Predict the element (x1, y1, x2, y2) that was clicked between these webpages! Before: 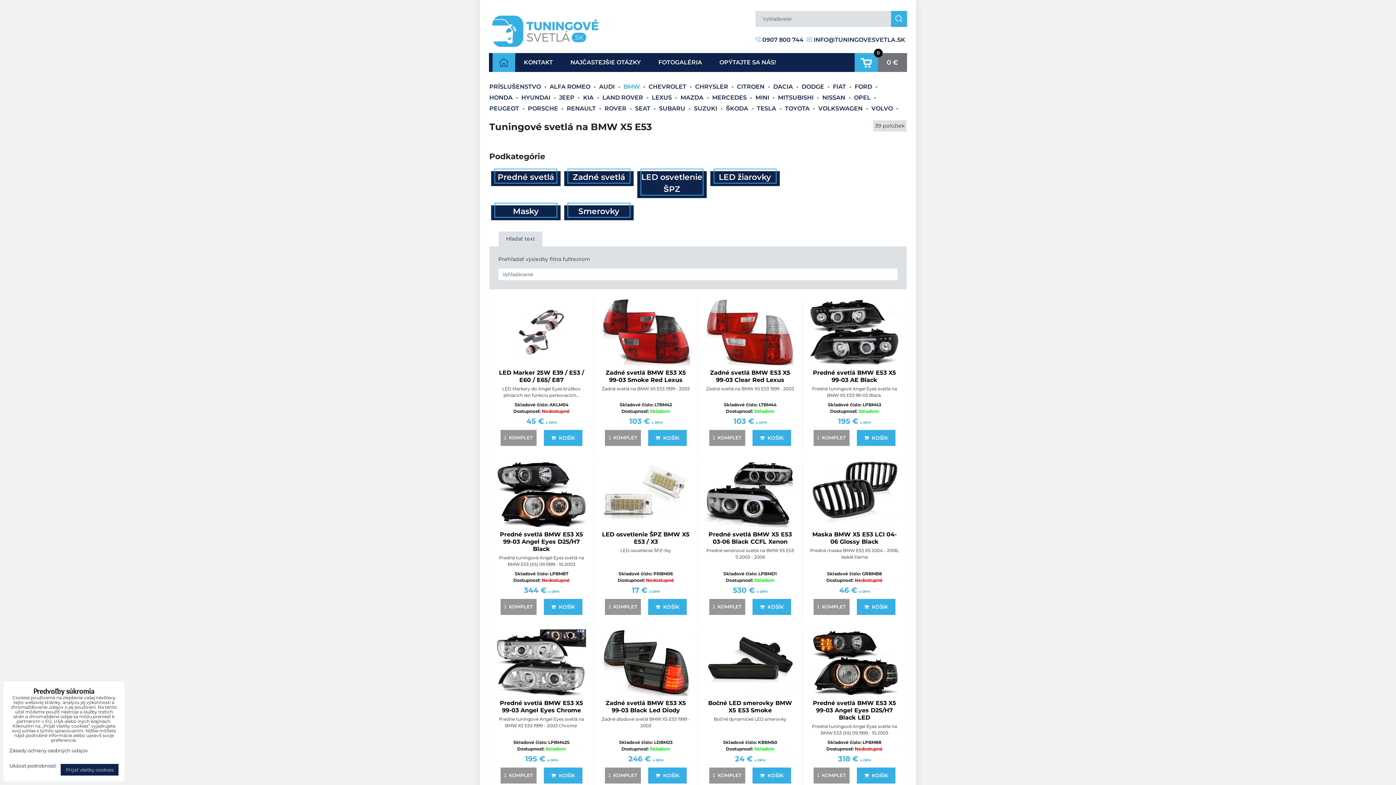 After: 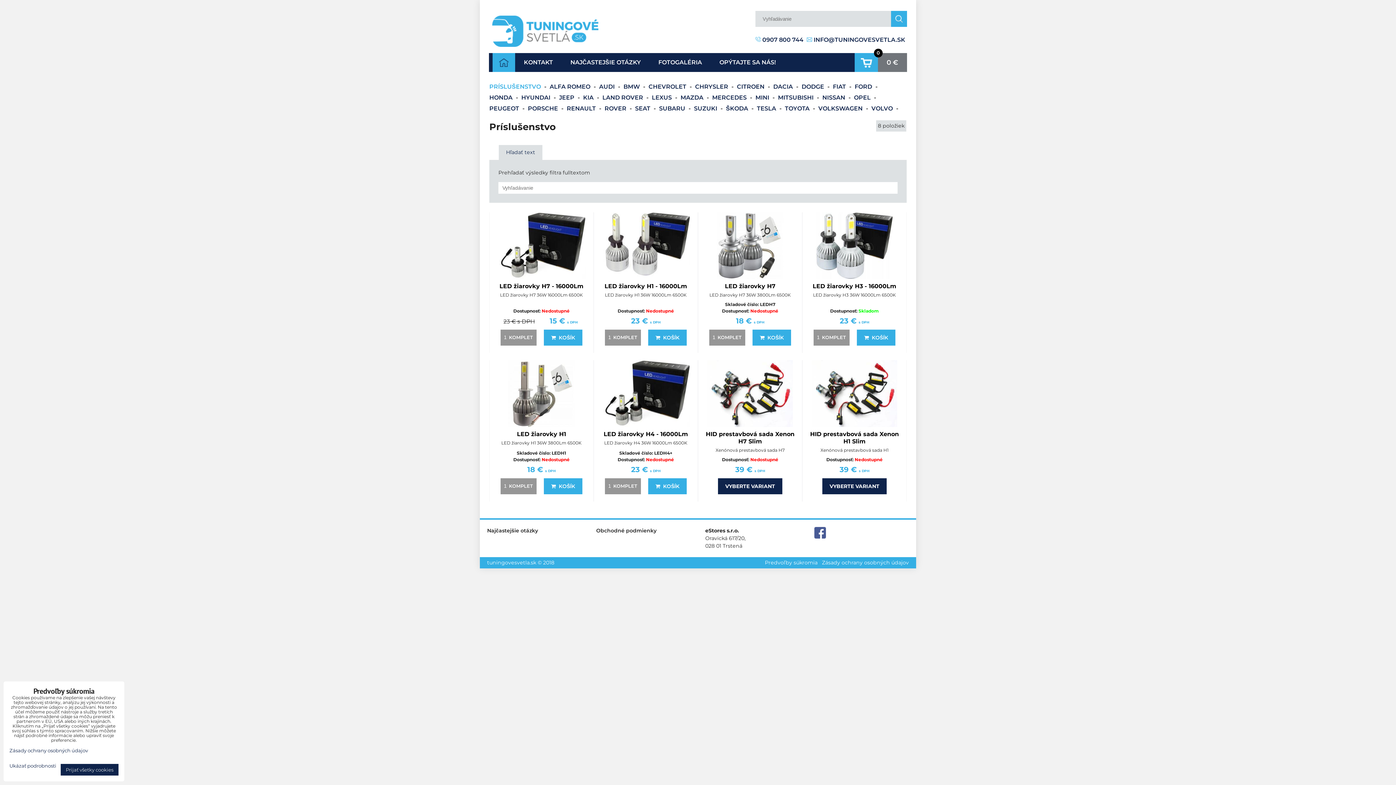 Action: label: PRÍSLUŠENSTVO  bbox: (489, 83, 542, 90)